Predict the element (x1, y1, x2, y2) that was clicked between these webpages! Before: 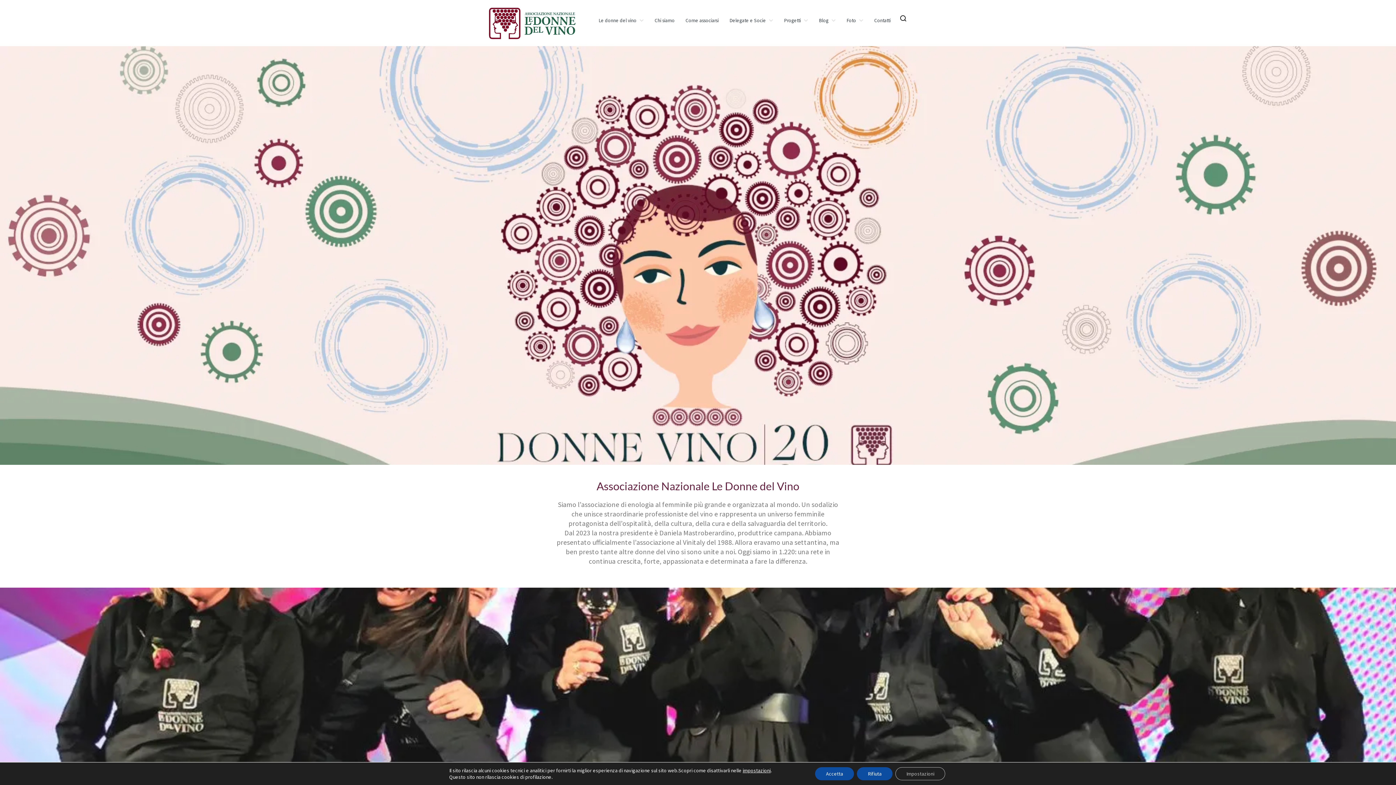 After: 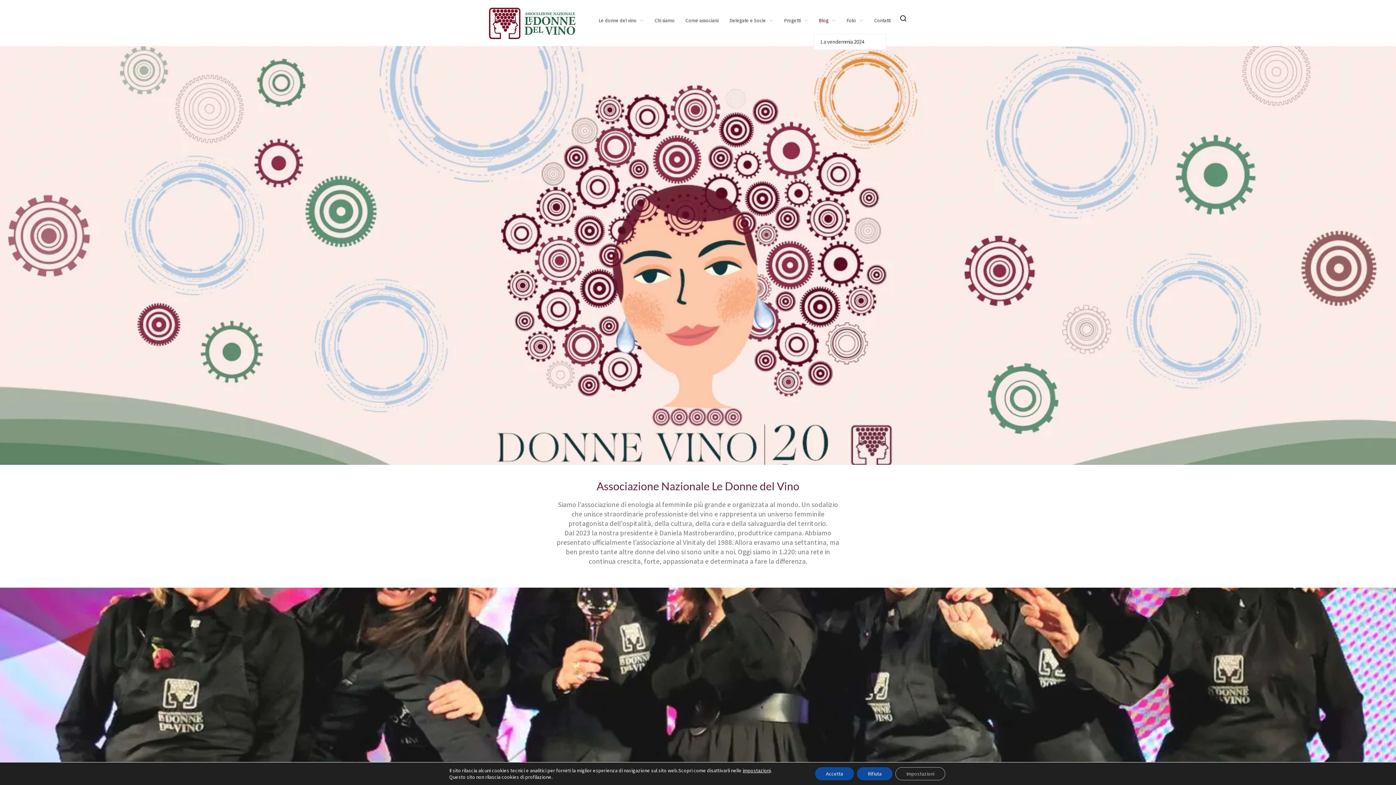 Action: label: Blog bbox: (813, 7, 841, 33)